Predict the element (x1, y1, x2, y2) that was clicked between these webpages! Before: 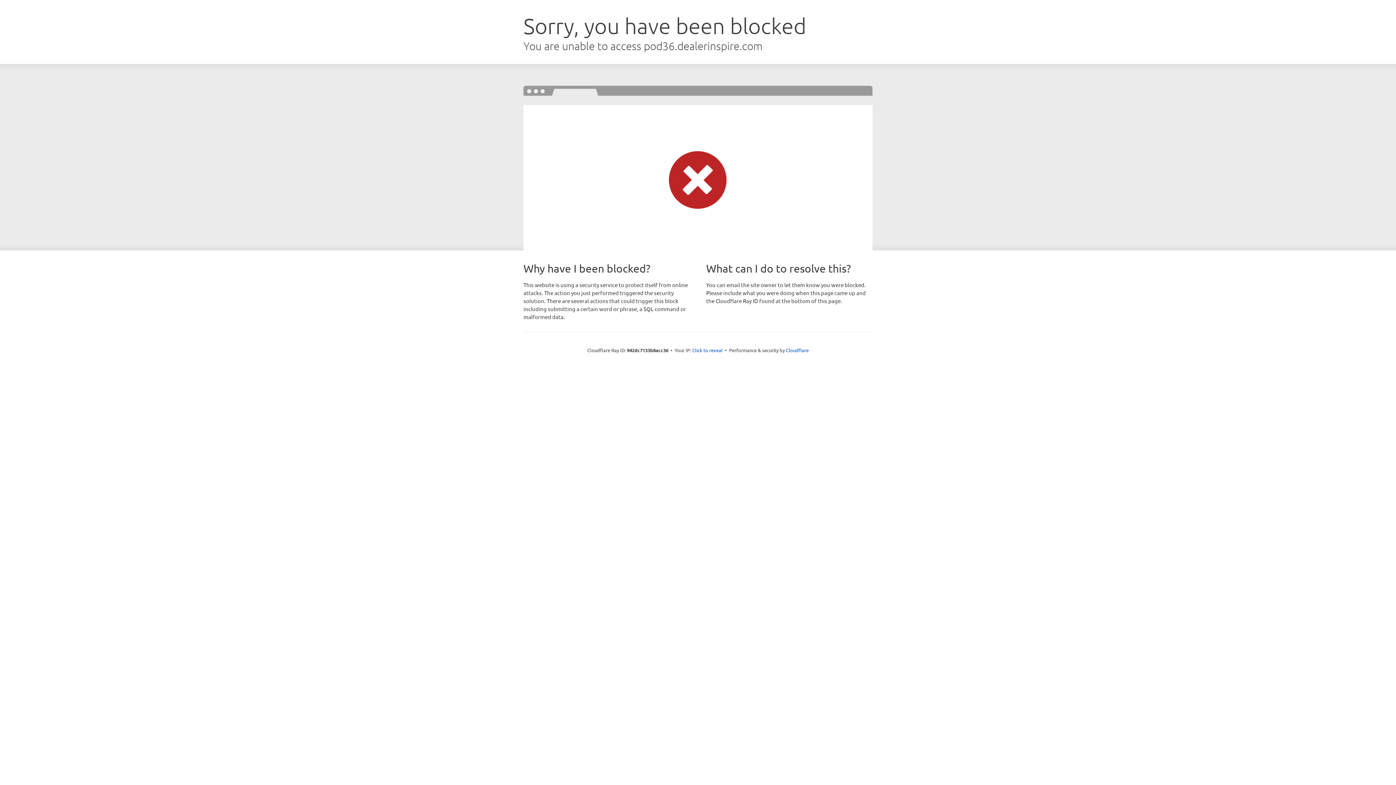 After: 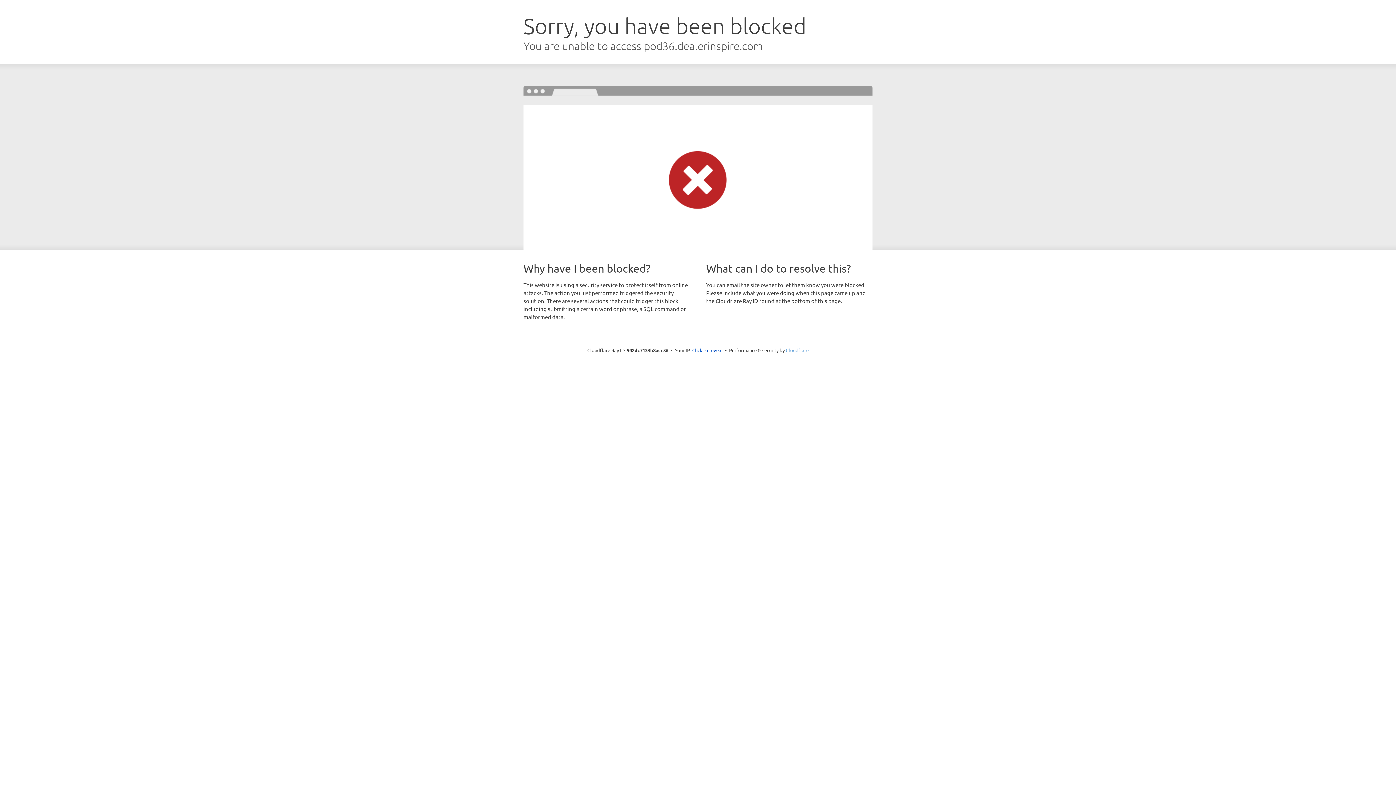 Action: bbox: (786, 347, 808, 353) label: Cloudflare